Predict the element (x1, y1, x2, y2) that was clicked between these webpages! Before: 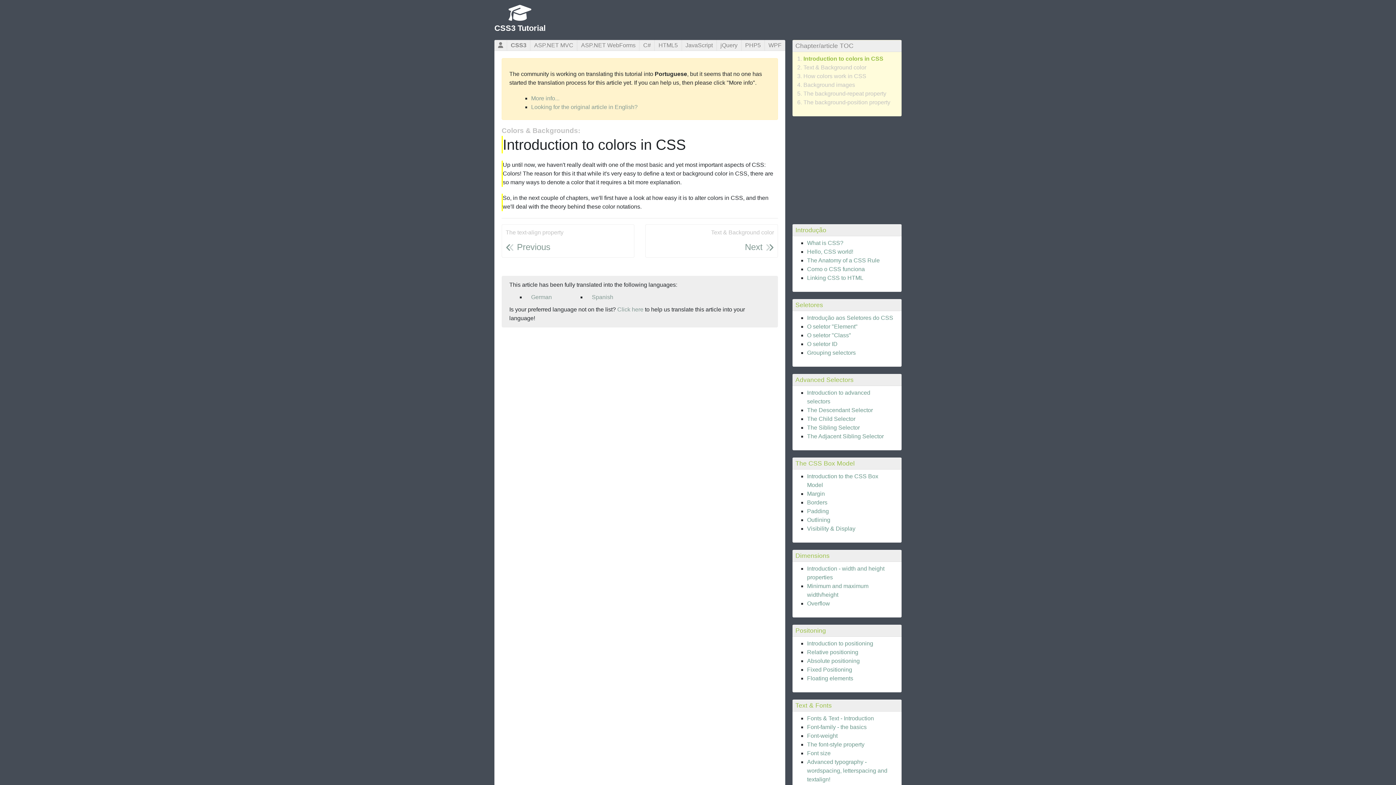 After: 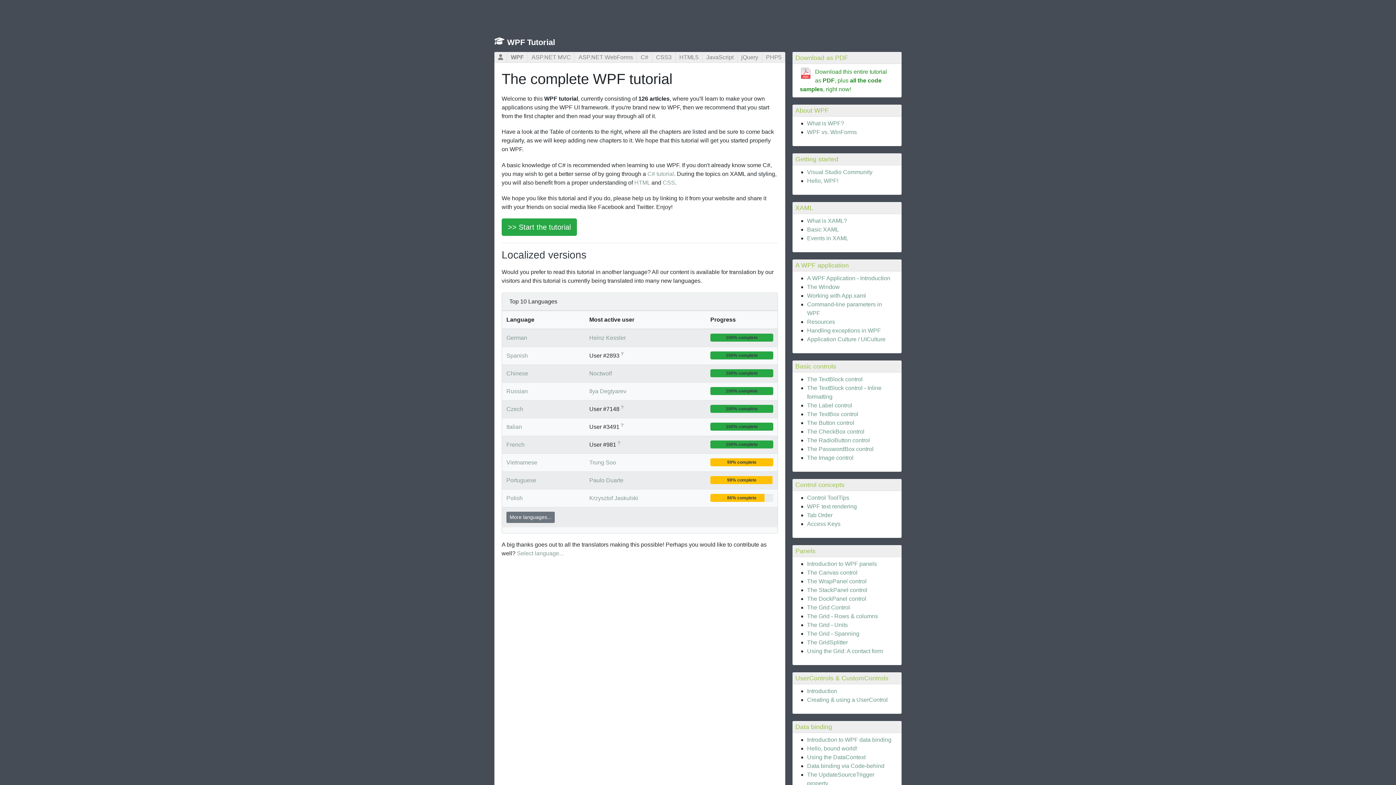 Action: label: WPF bbox: (765, 40, 785, 50)